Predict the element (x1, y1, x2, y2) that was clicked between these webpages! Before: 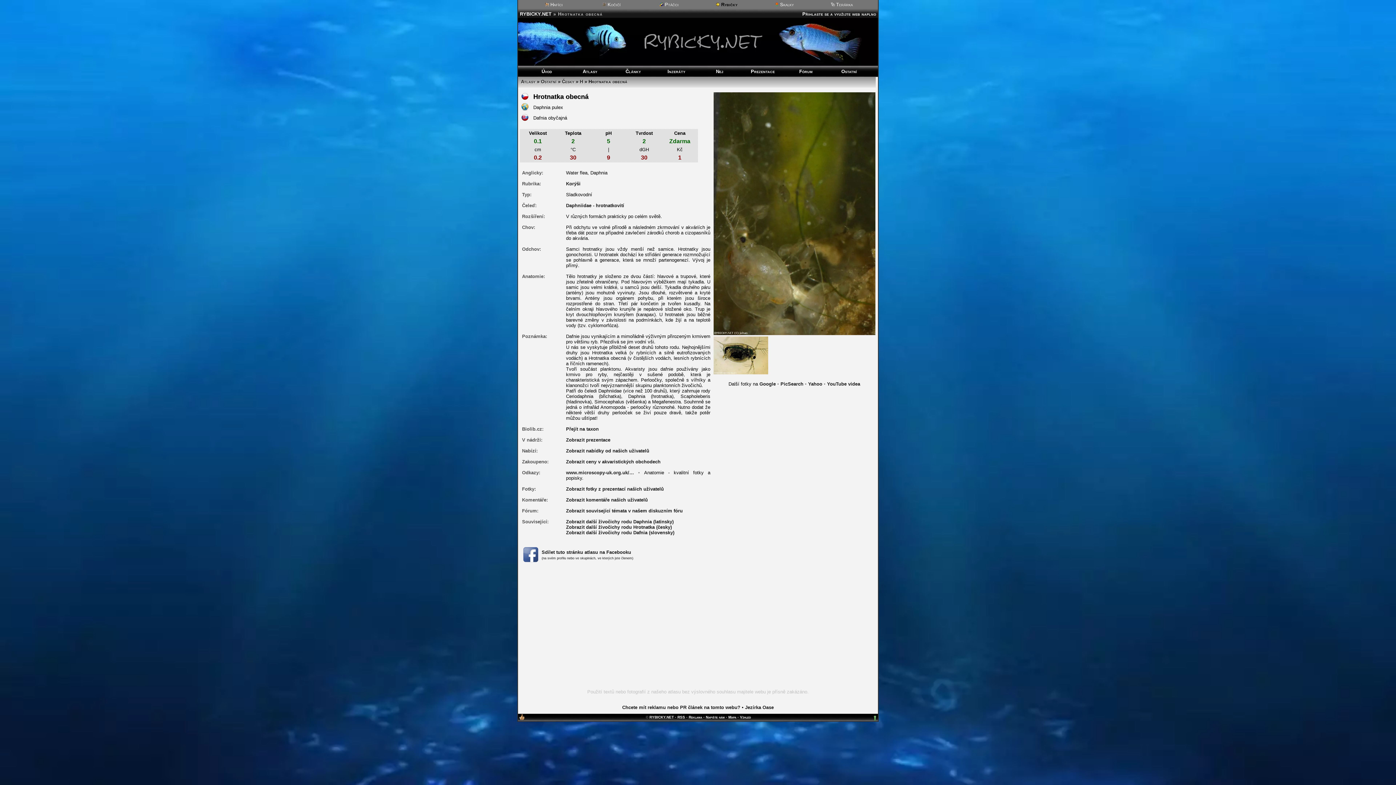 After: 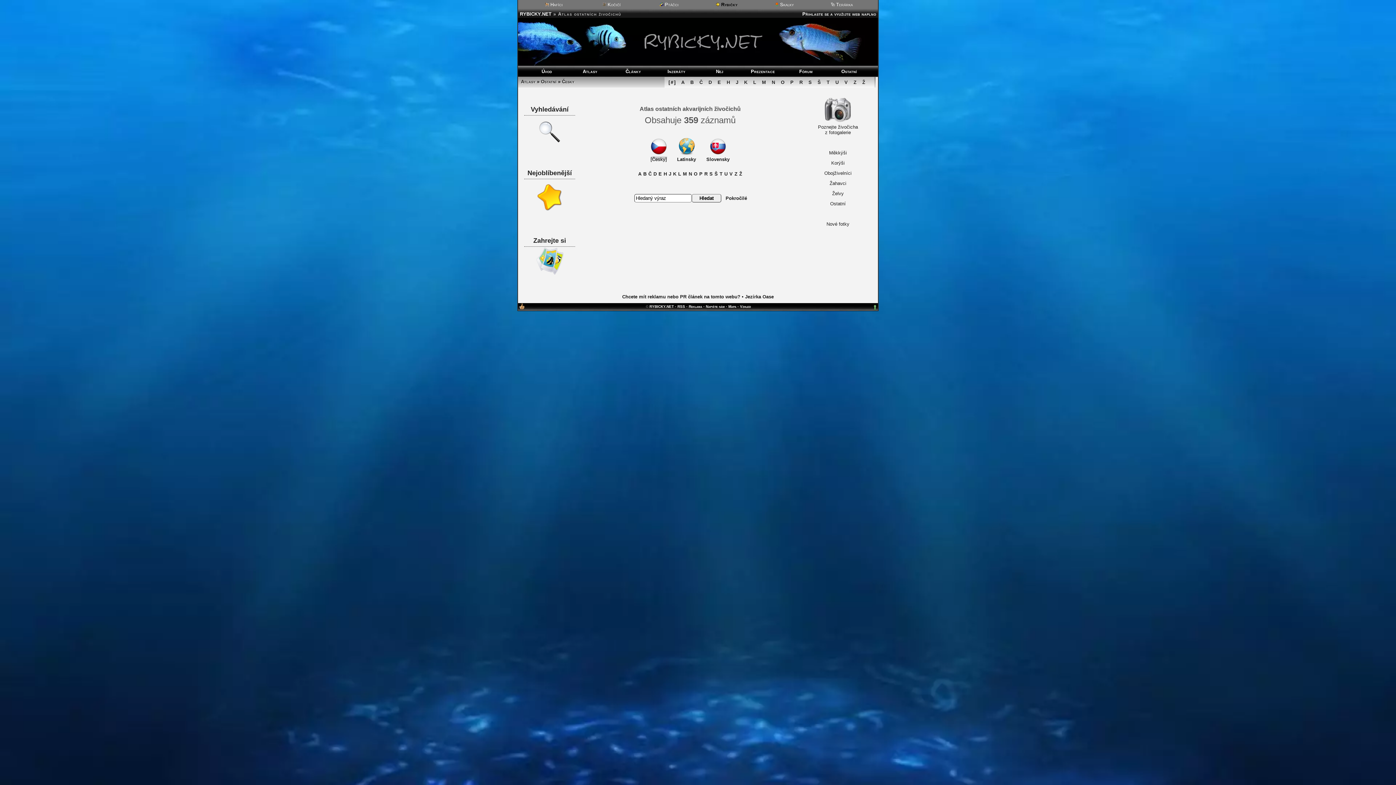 Action: label: Ostatní bbox: (541, 78, 556, 84)